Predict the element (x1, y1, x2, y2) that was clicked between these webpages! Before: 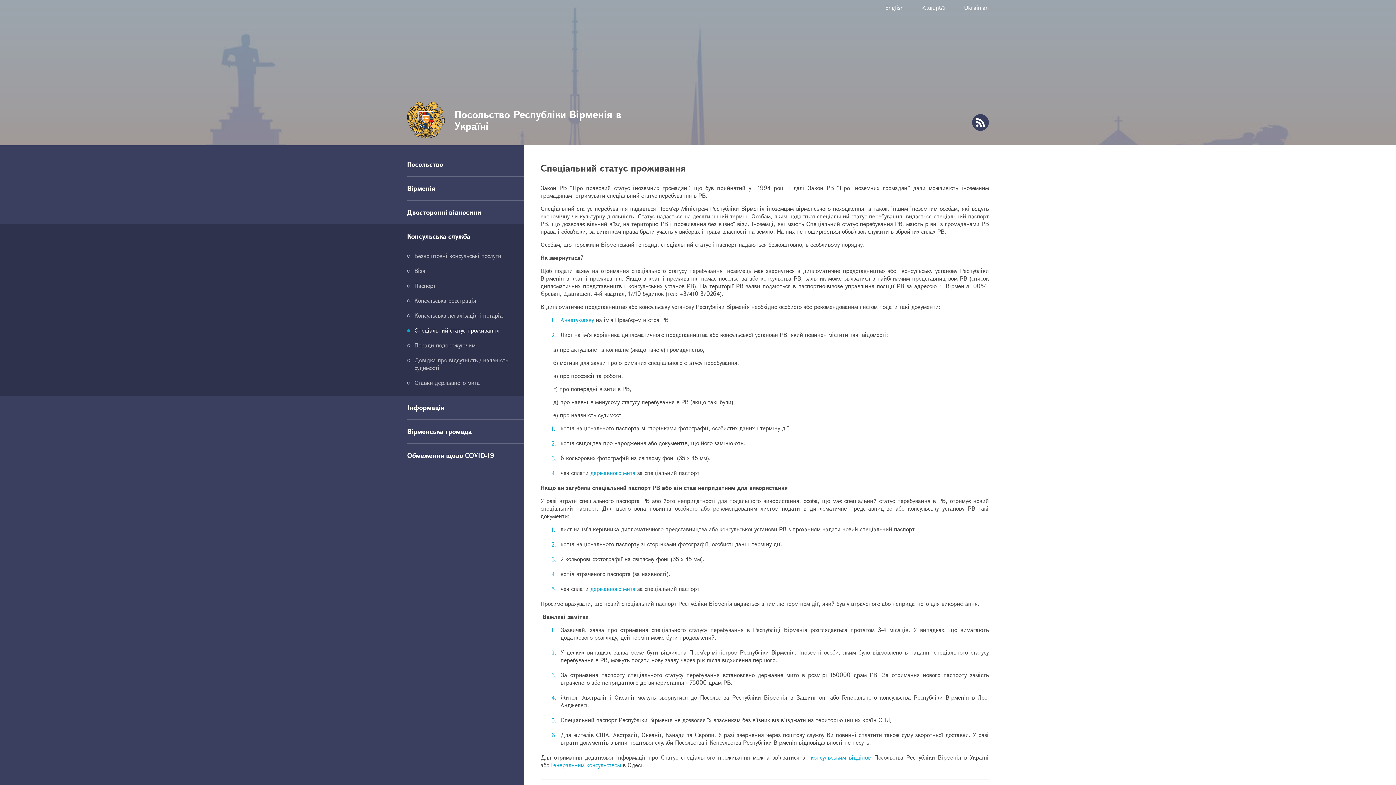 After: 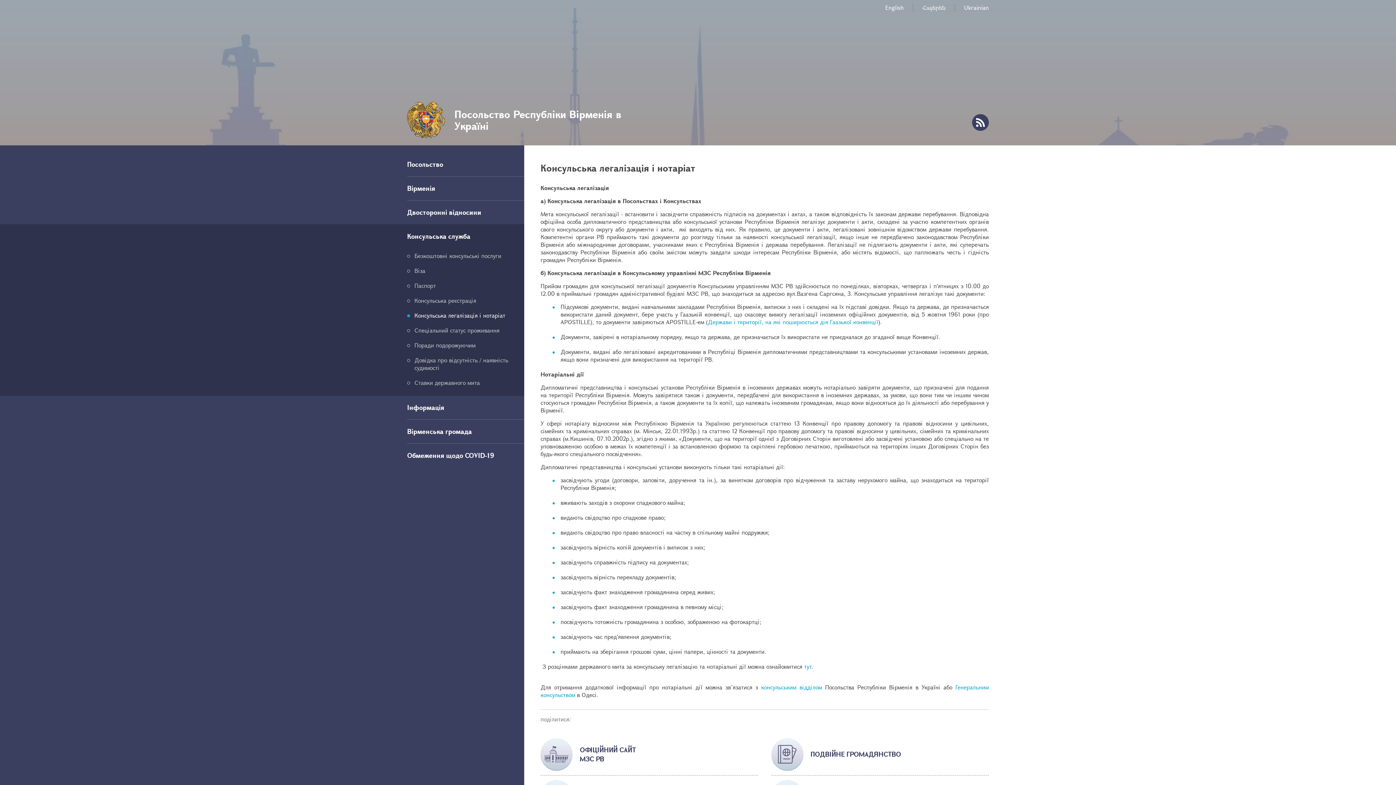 Action: bbox: (407, 301, 524, 308) label: Консульська легалізація і нотаріат